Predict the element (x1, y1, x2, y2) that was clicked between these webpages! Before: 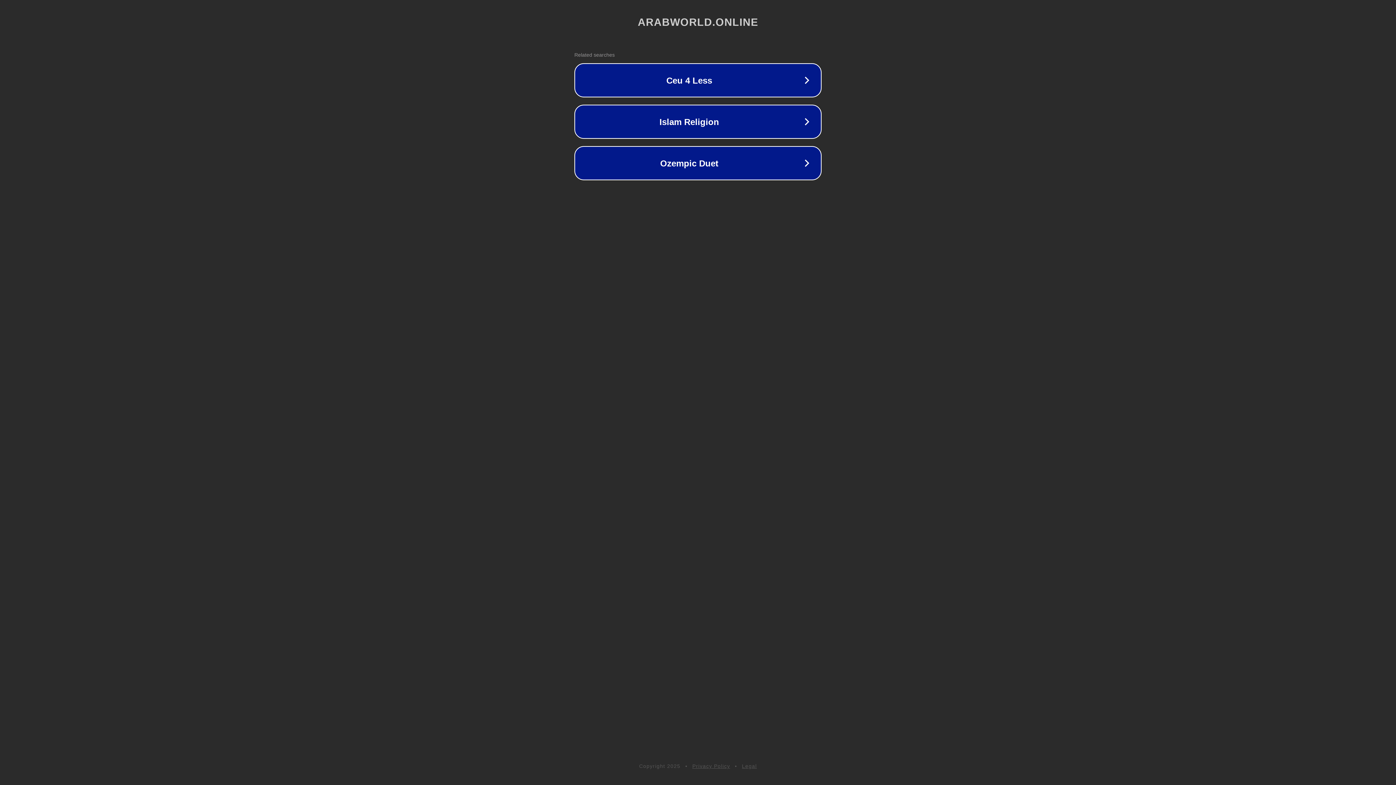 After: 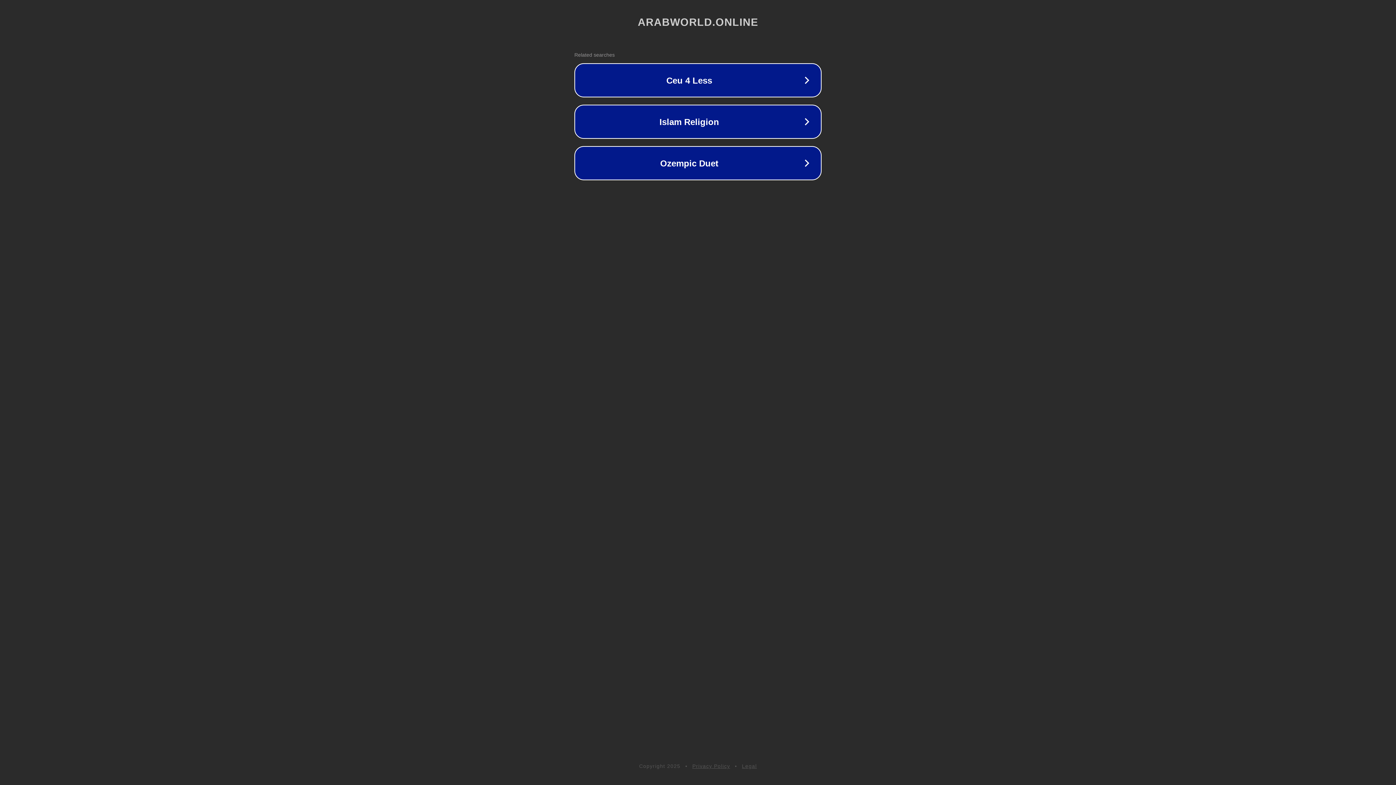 Action: label: Privacy Policy bbox: (692, 763, 730, 769)